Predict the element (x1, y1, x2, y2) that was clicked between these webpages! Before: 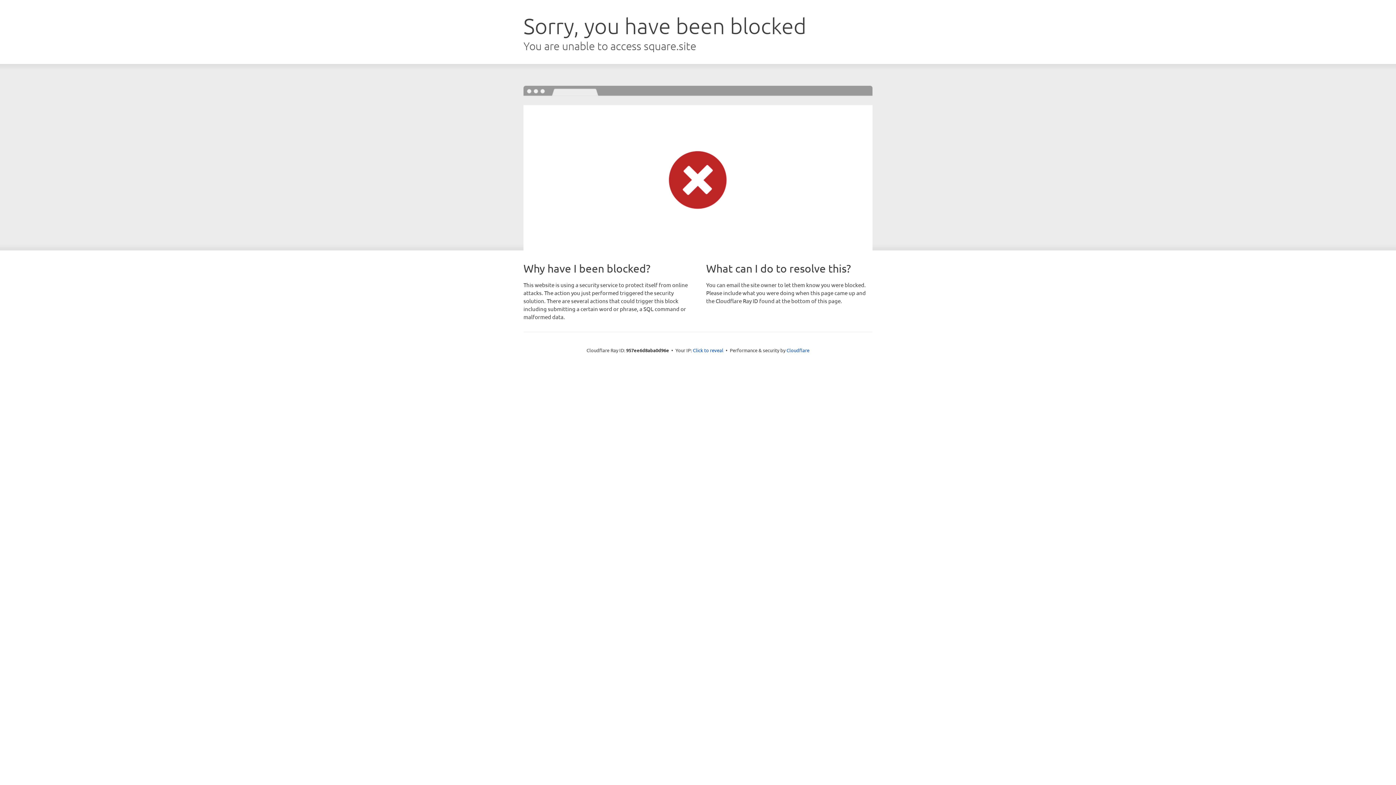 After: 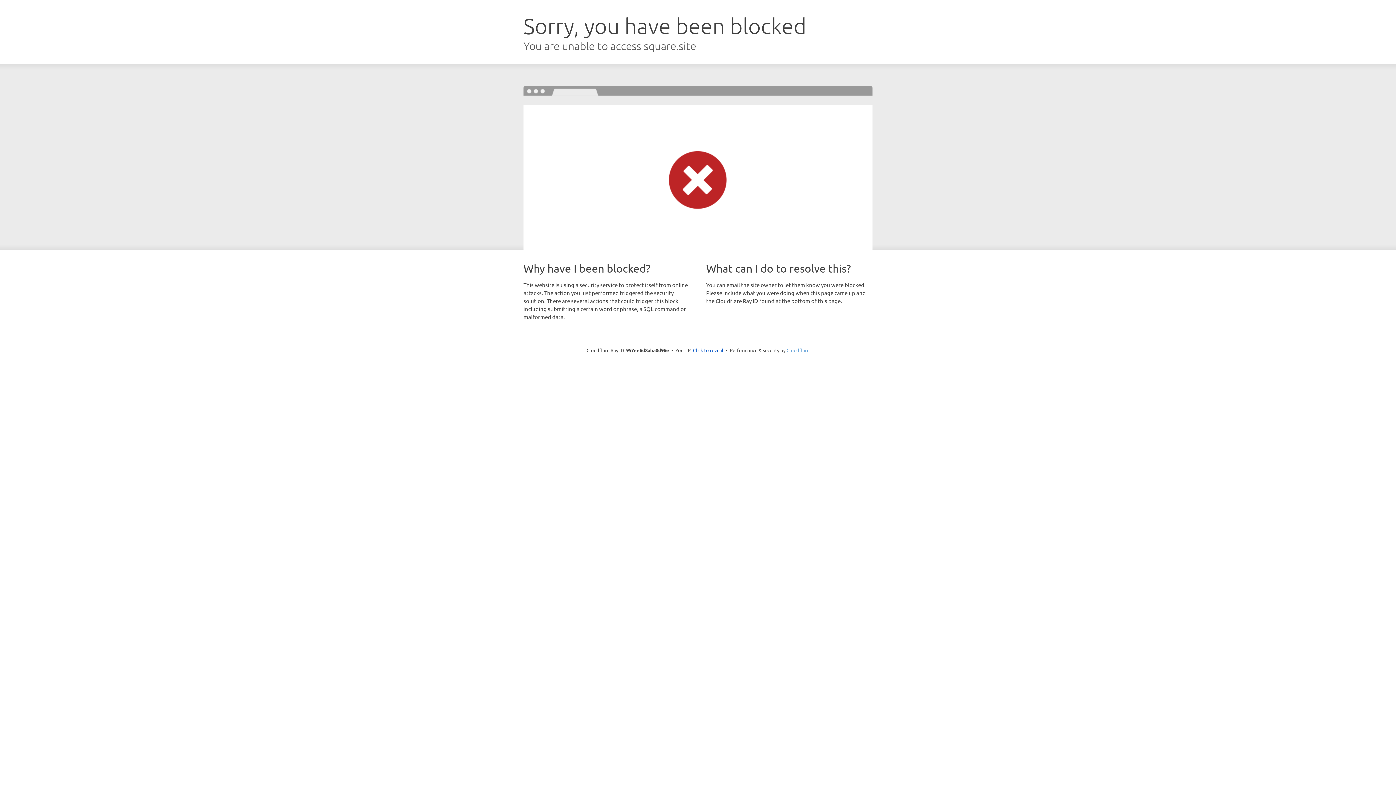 Action: bbox: (786, 347, 809, 353) label: Cloudflare